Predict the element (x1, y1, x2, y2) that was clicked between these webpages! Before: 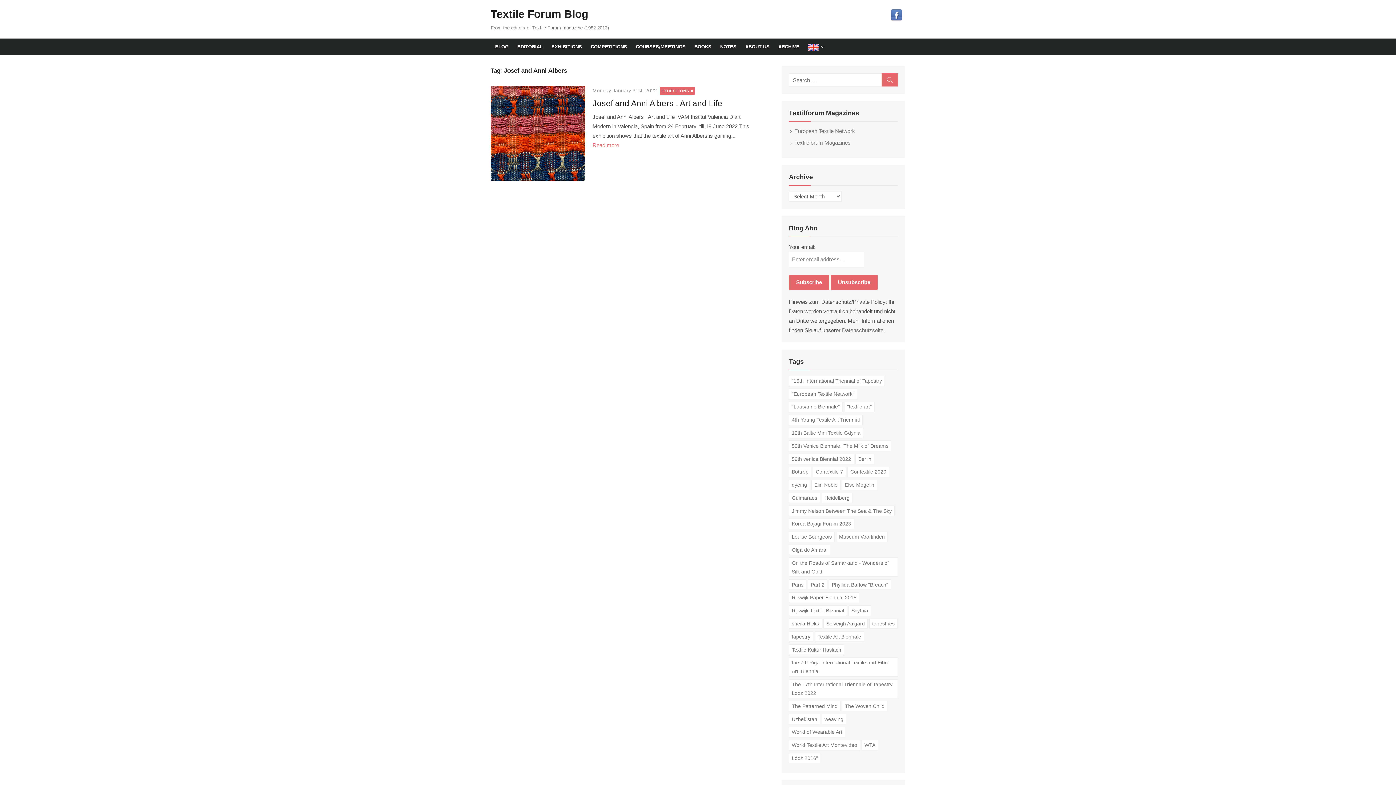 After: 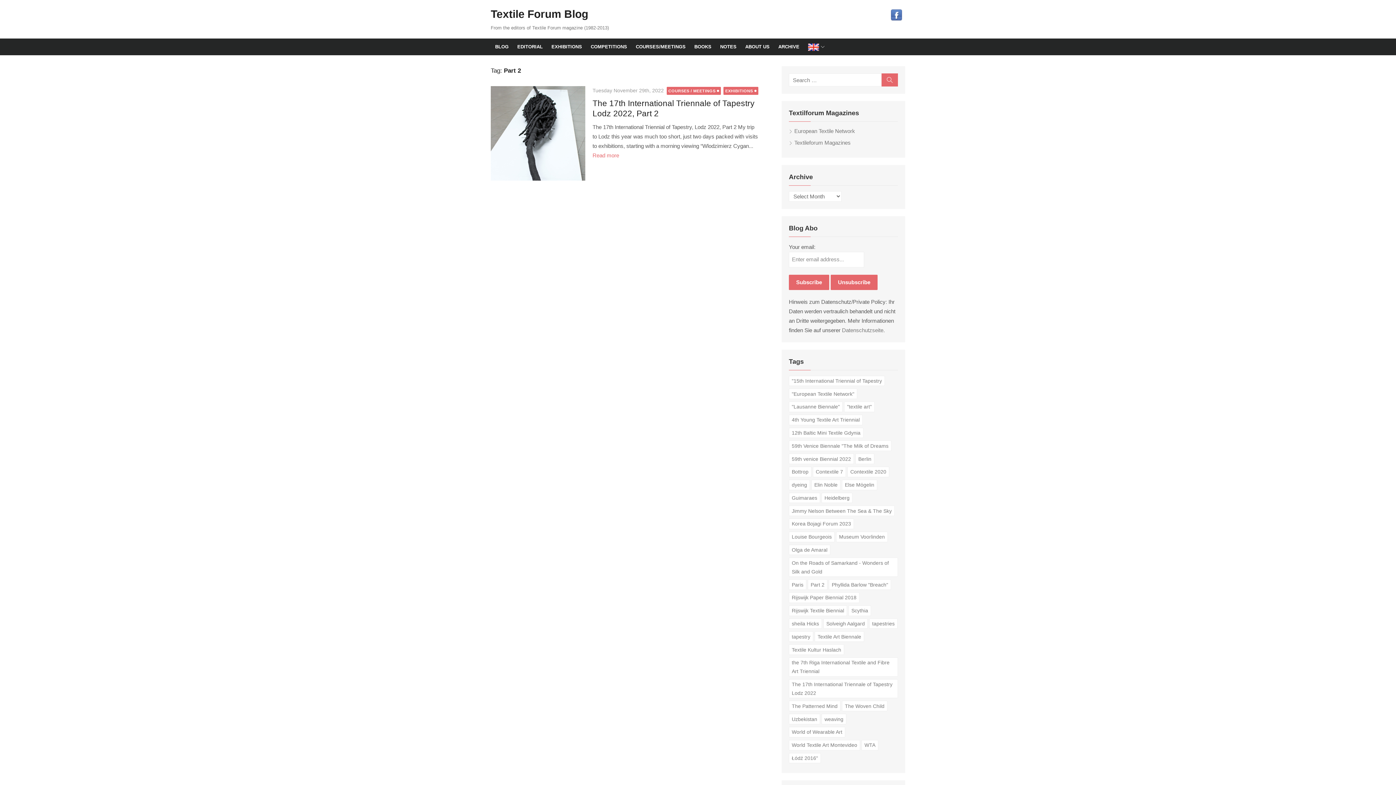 Action: bbox: (808, 579, 827, 590) label: Part 2 (1 item)